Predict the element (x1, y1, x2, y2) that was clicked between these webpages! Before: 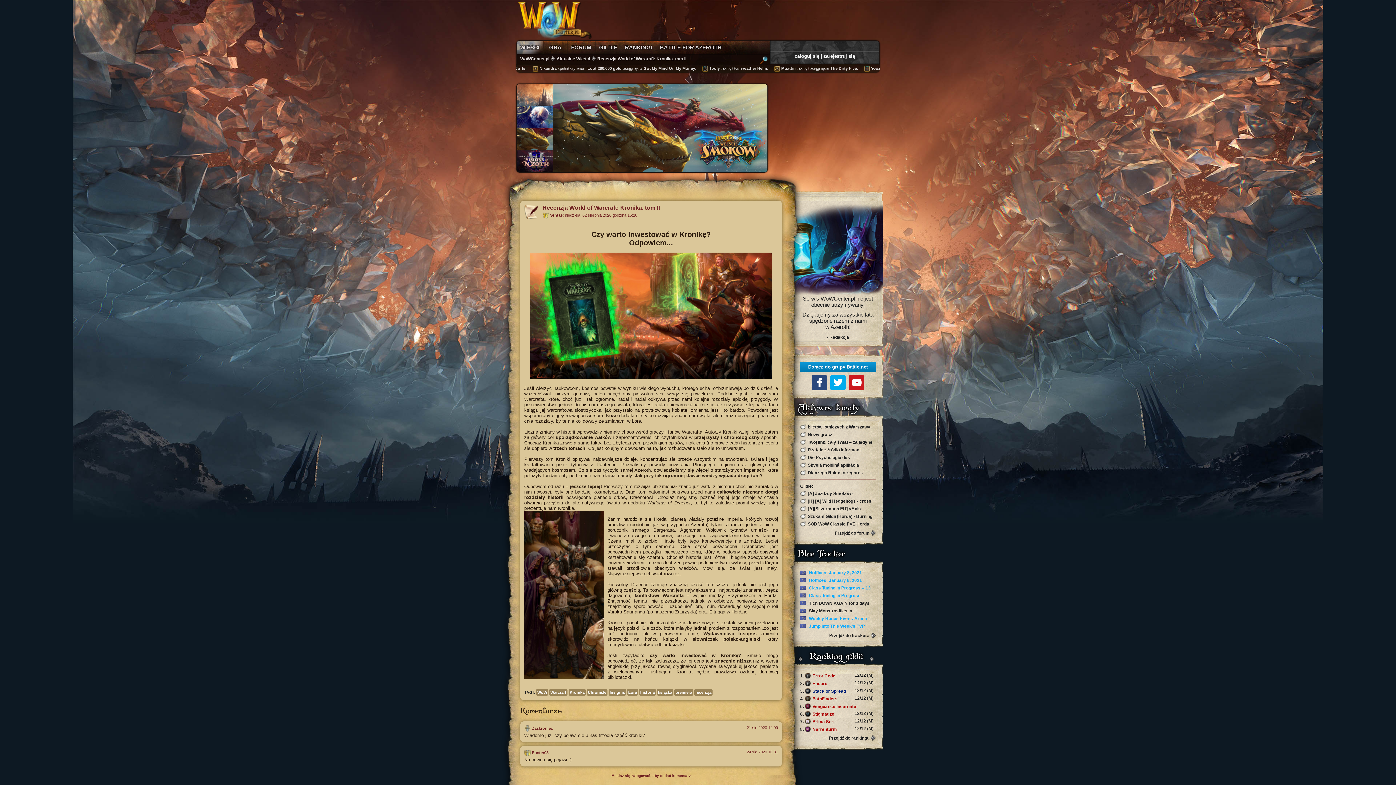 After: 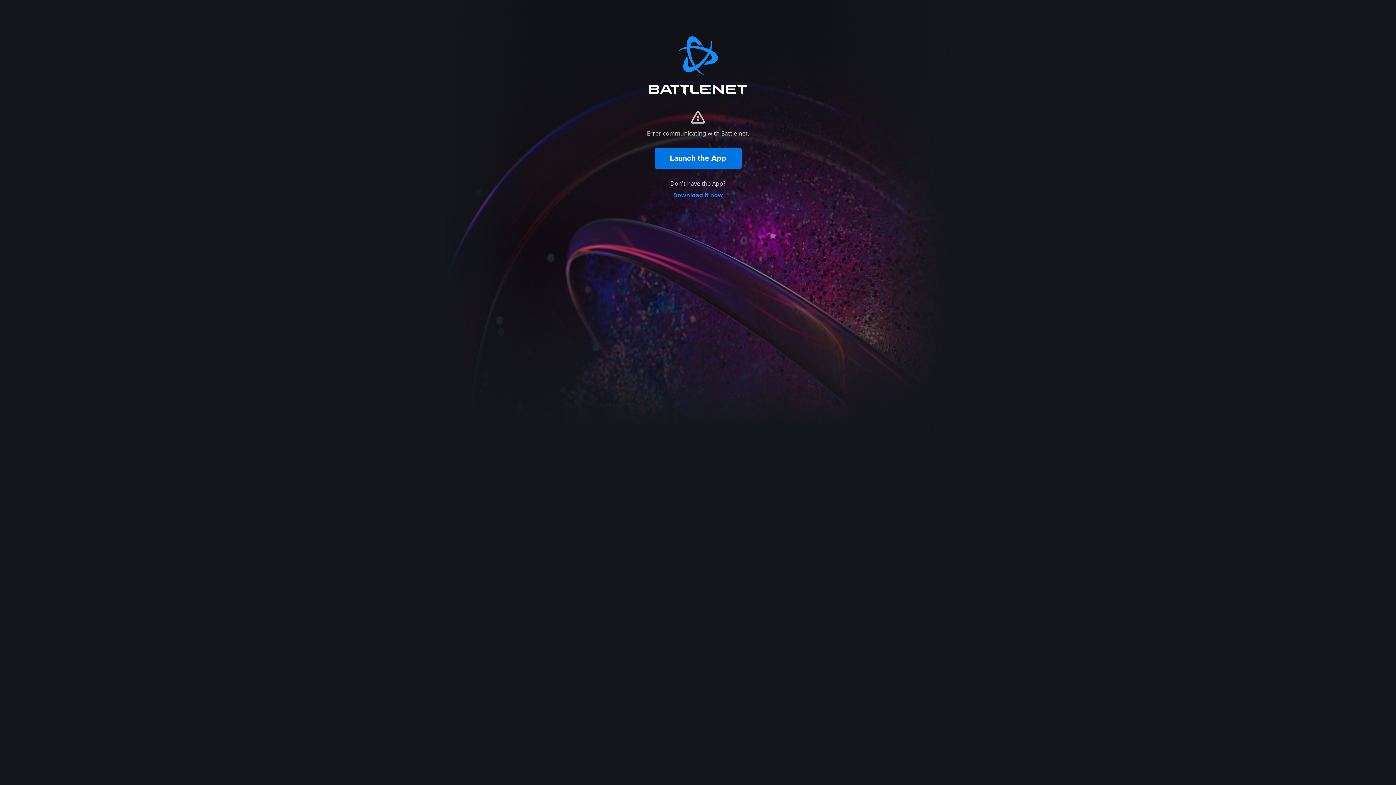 Action: label: Dołącz do grupy Battle.net bbox: (800, 361, 876, 372)